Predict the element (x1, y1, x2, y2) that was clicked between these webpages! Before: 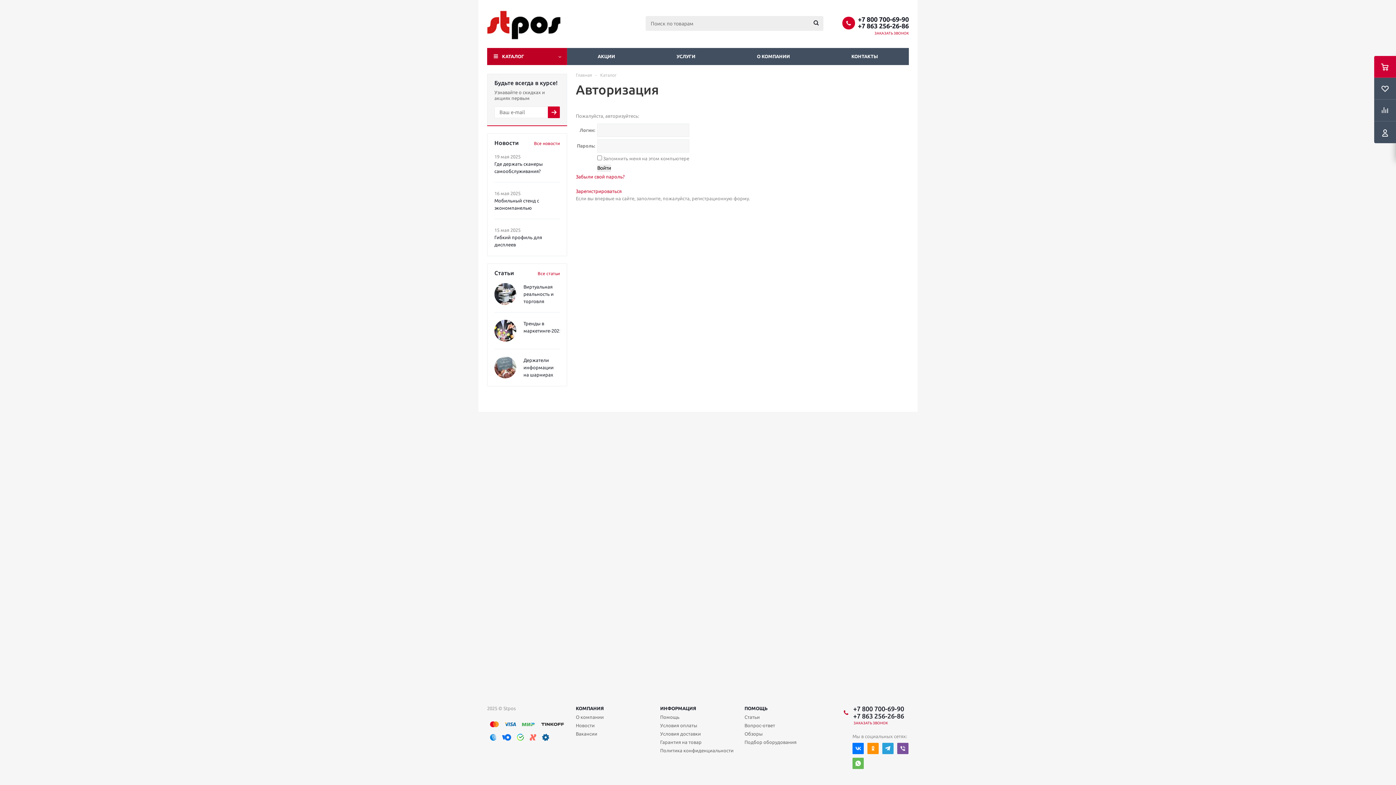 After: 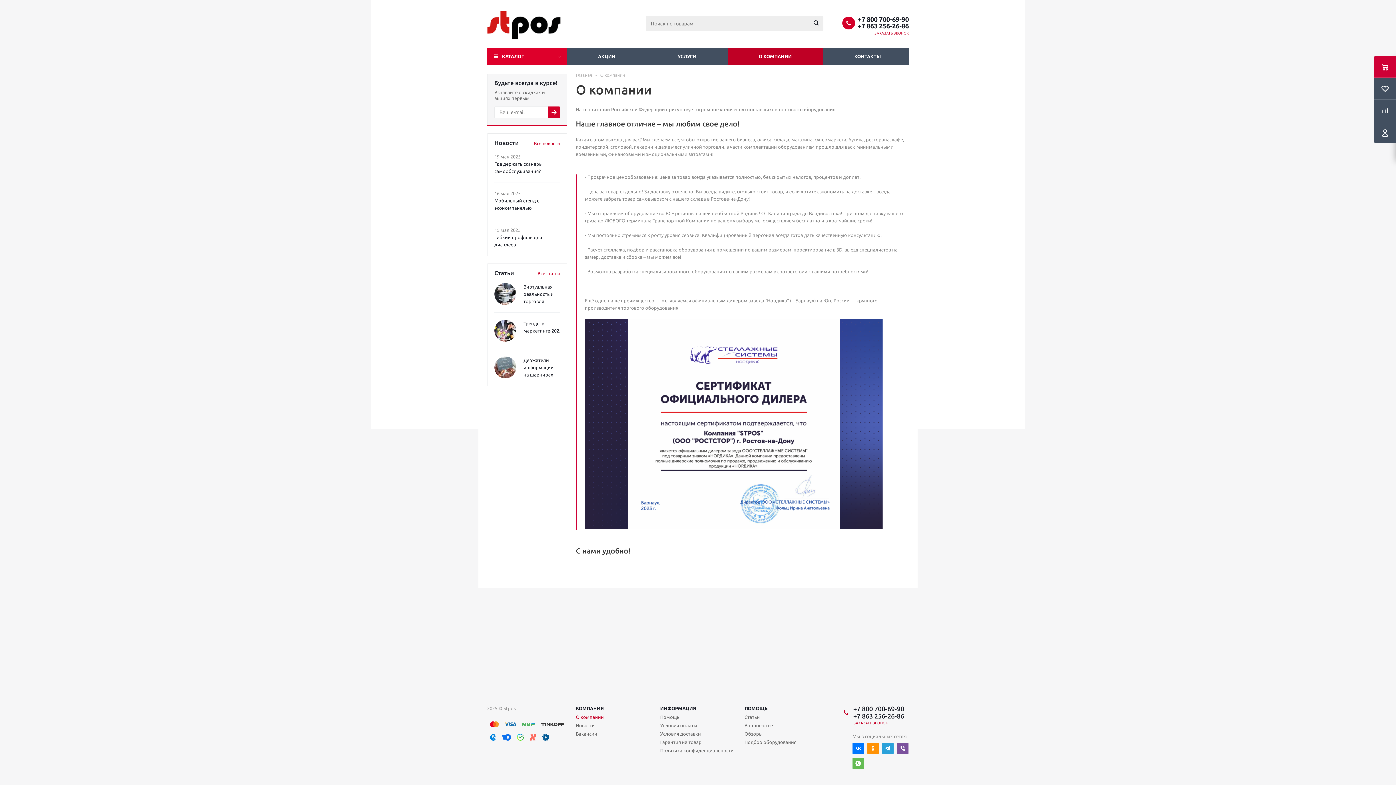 Action: label: О компании bbox: (576, 714, 604, 720)